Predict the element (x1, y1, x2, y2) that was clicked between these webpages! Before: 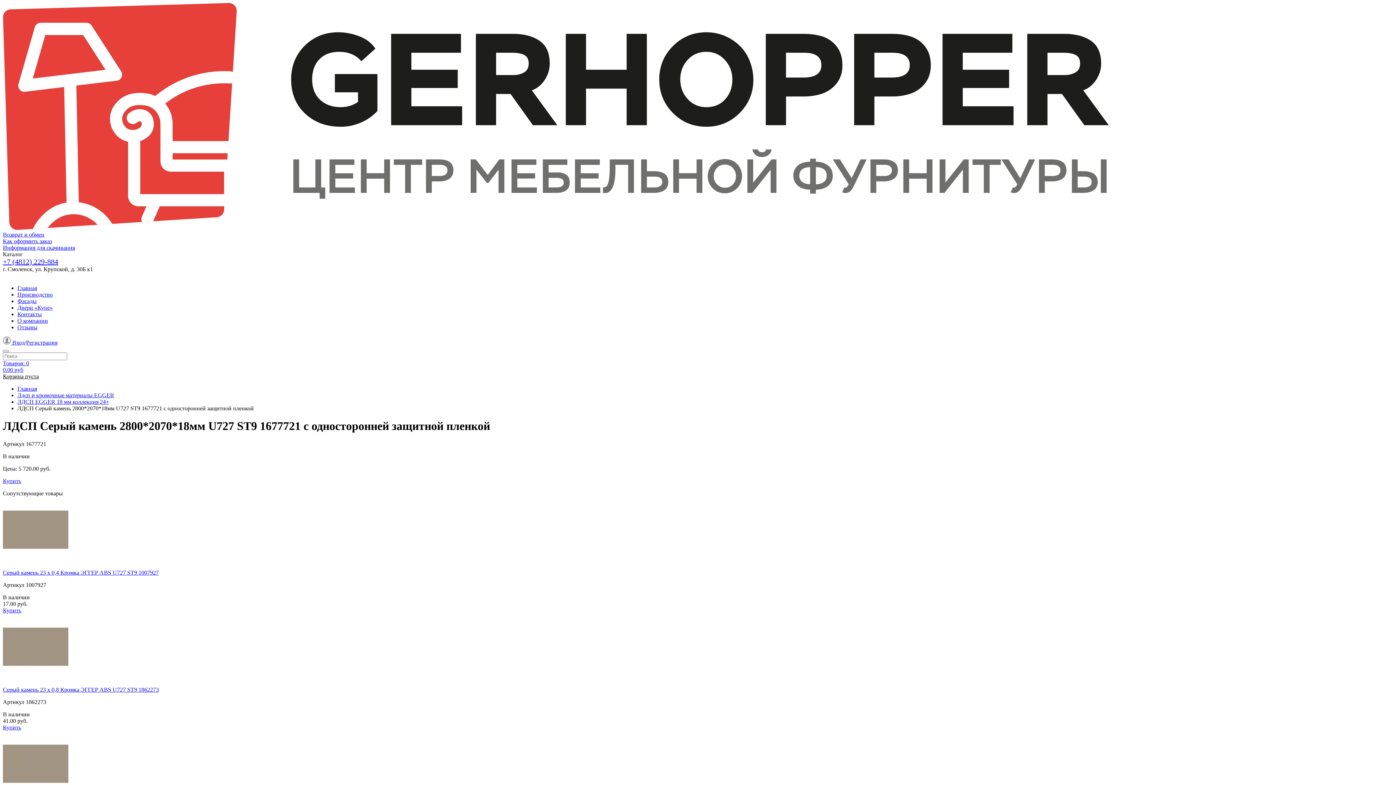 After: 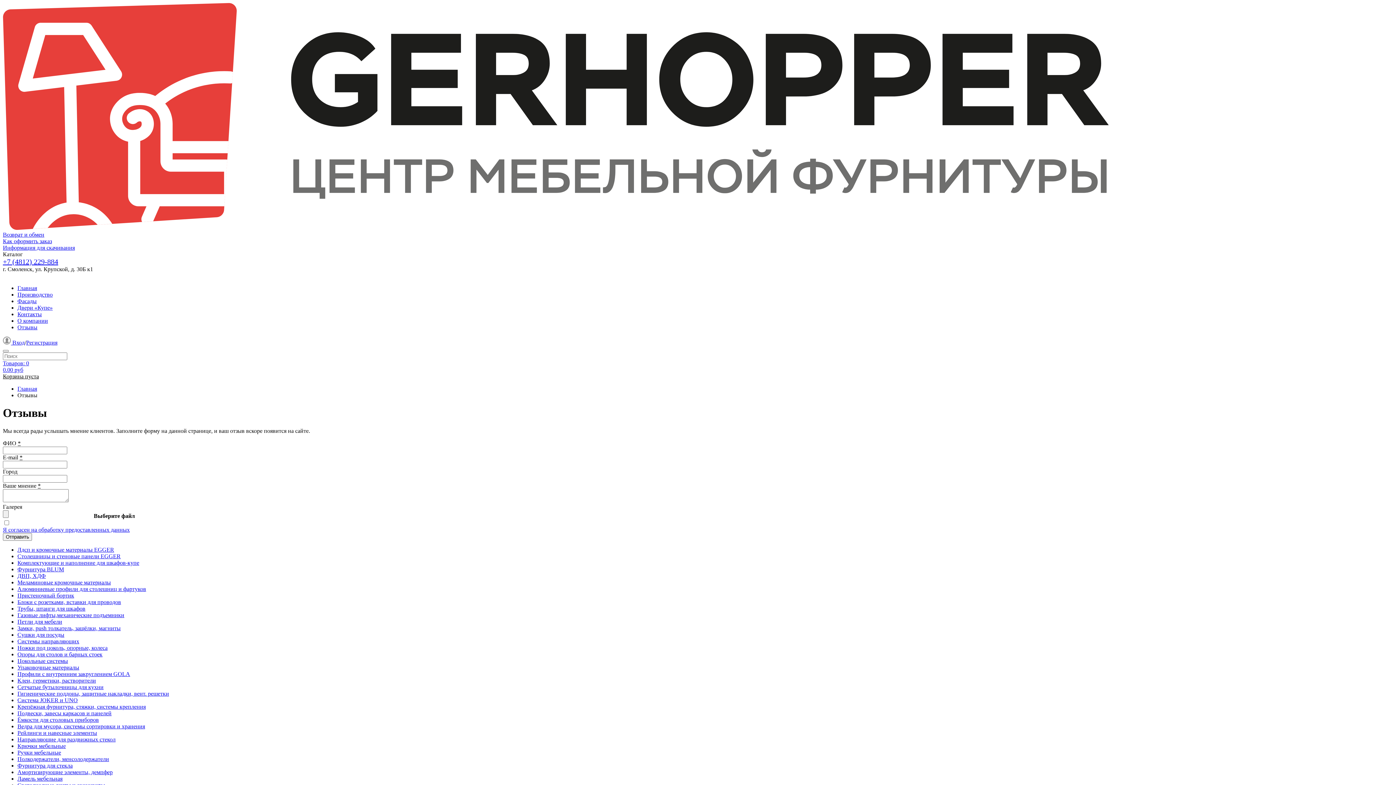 Action: label: Отзывы bbox: (17, 324, 37, 330)